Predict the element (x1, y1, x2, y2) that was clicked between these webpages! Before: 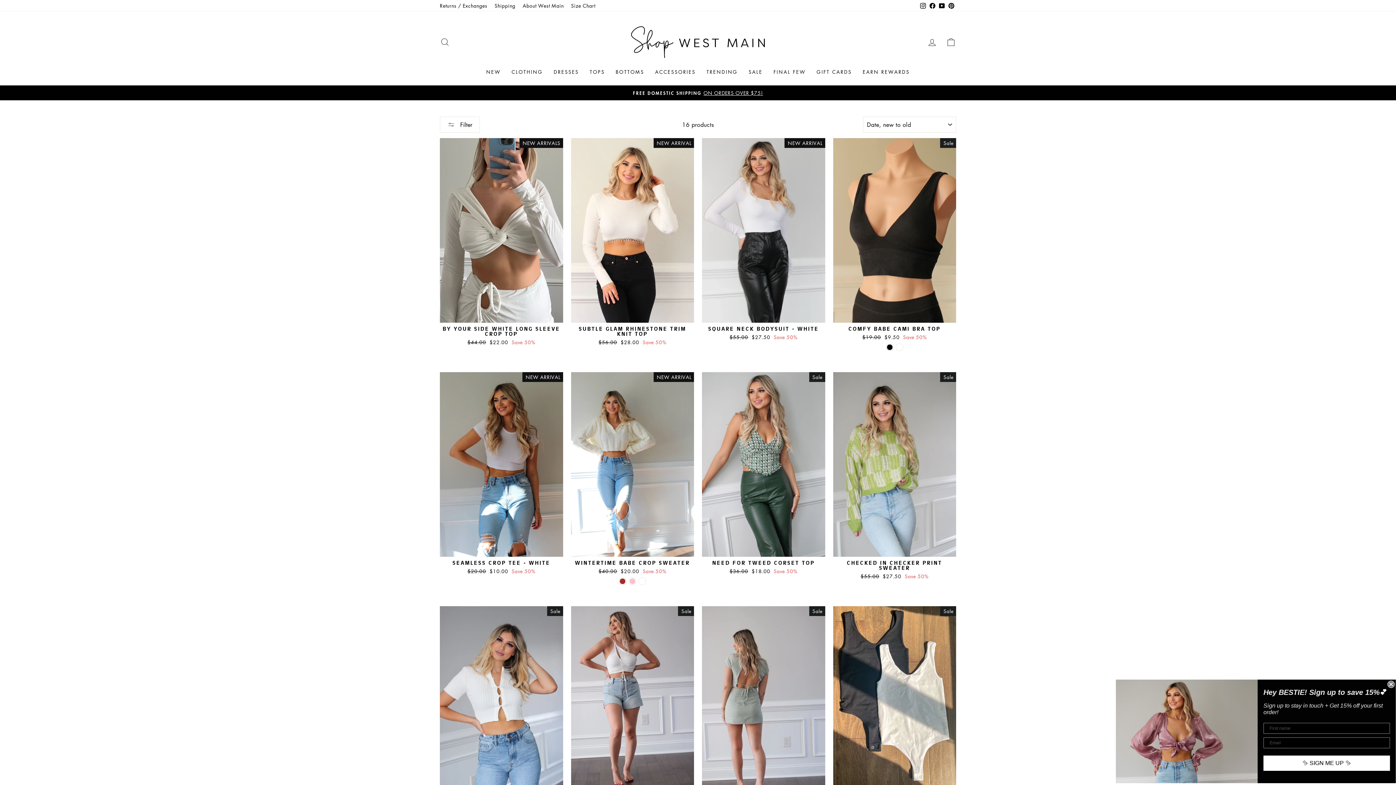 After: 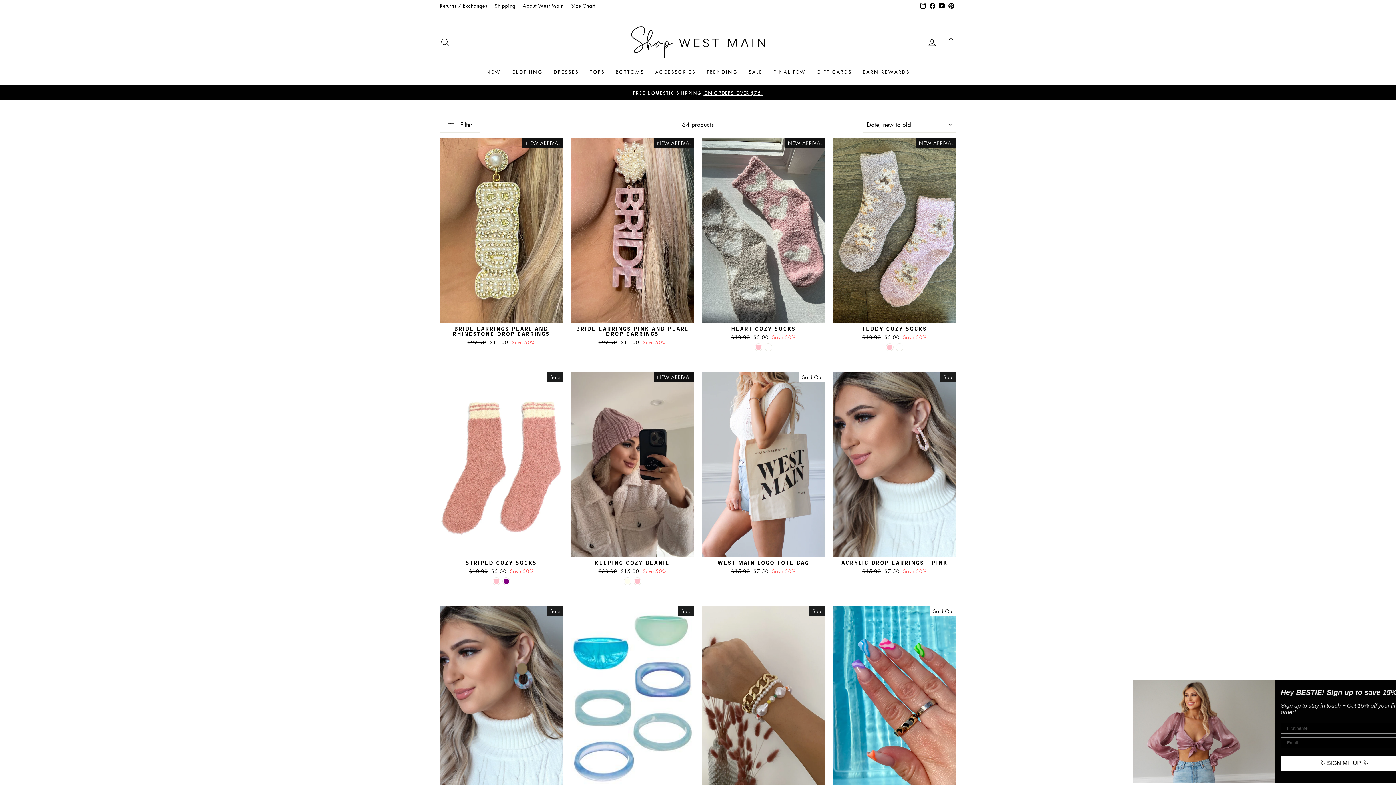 Action: bbox: (649, 65, 701, 78) label: ACCESSORIES